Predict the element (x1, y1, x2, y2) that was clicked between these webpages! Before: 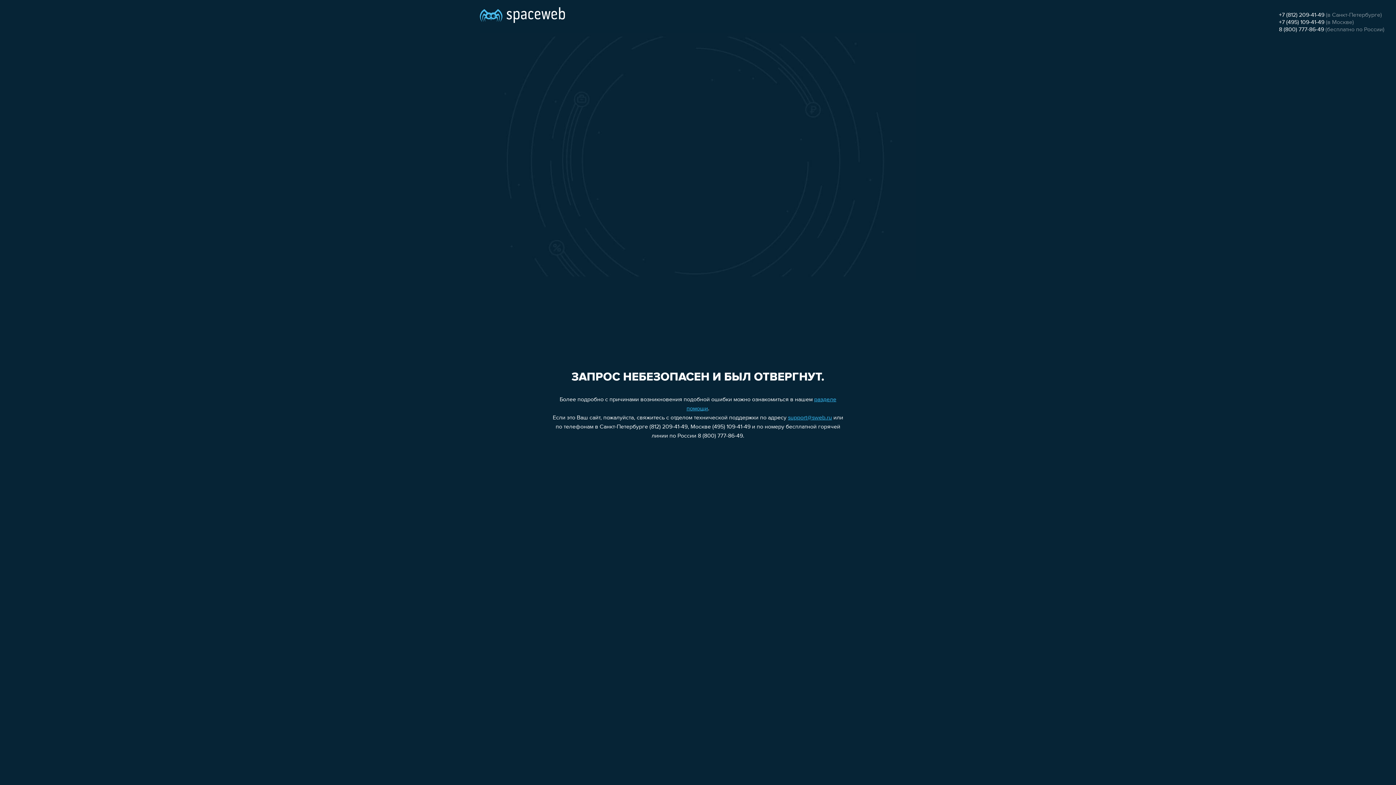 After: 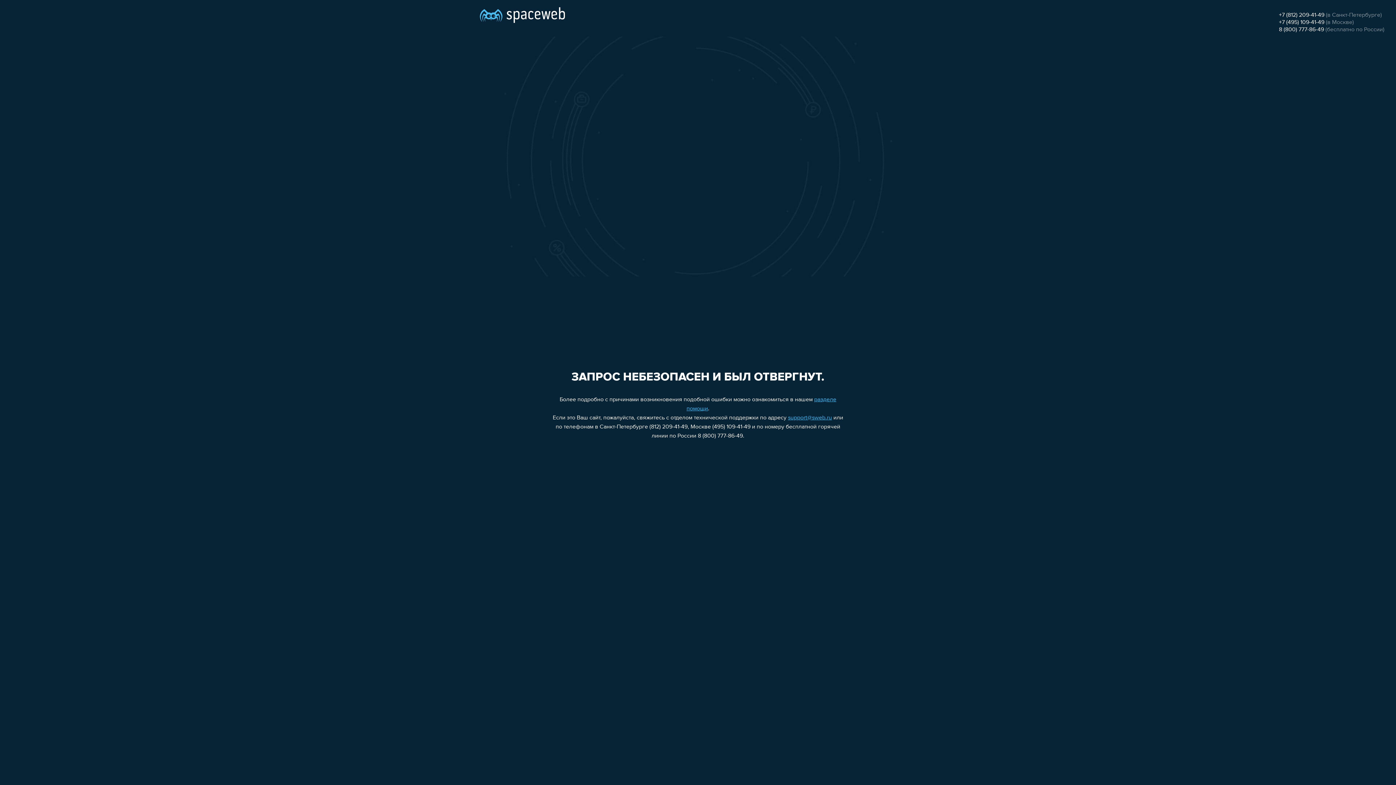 Action: bbox: (1279, 19, 1324, 25) label: +7 (495) 109-41-49